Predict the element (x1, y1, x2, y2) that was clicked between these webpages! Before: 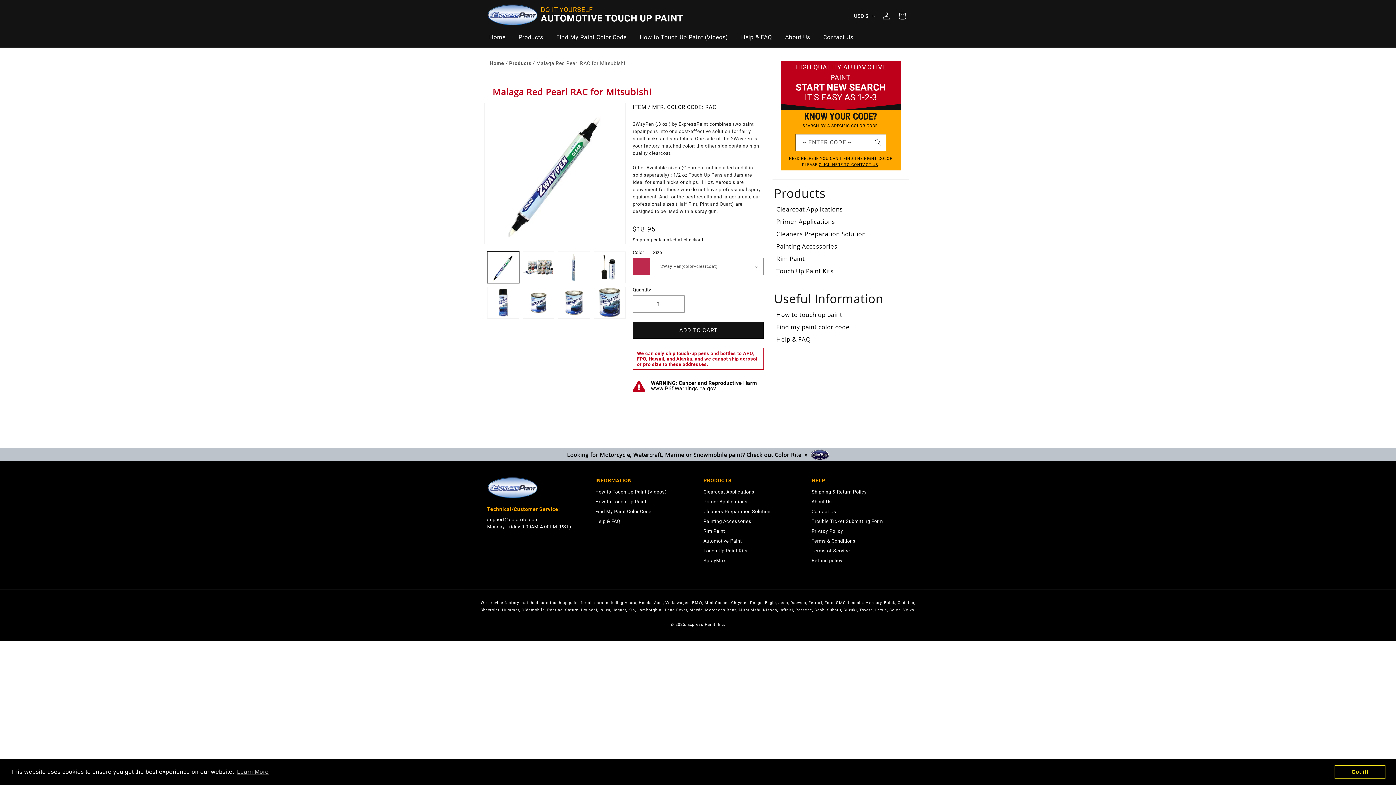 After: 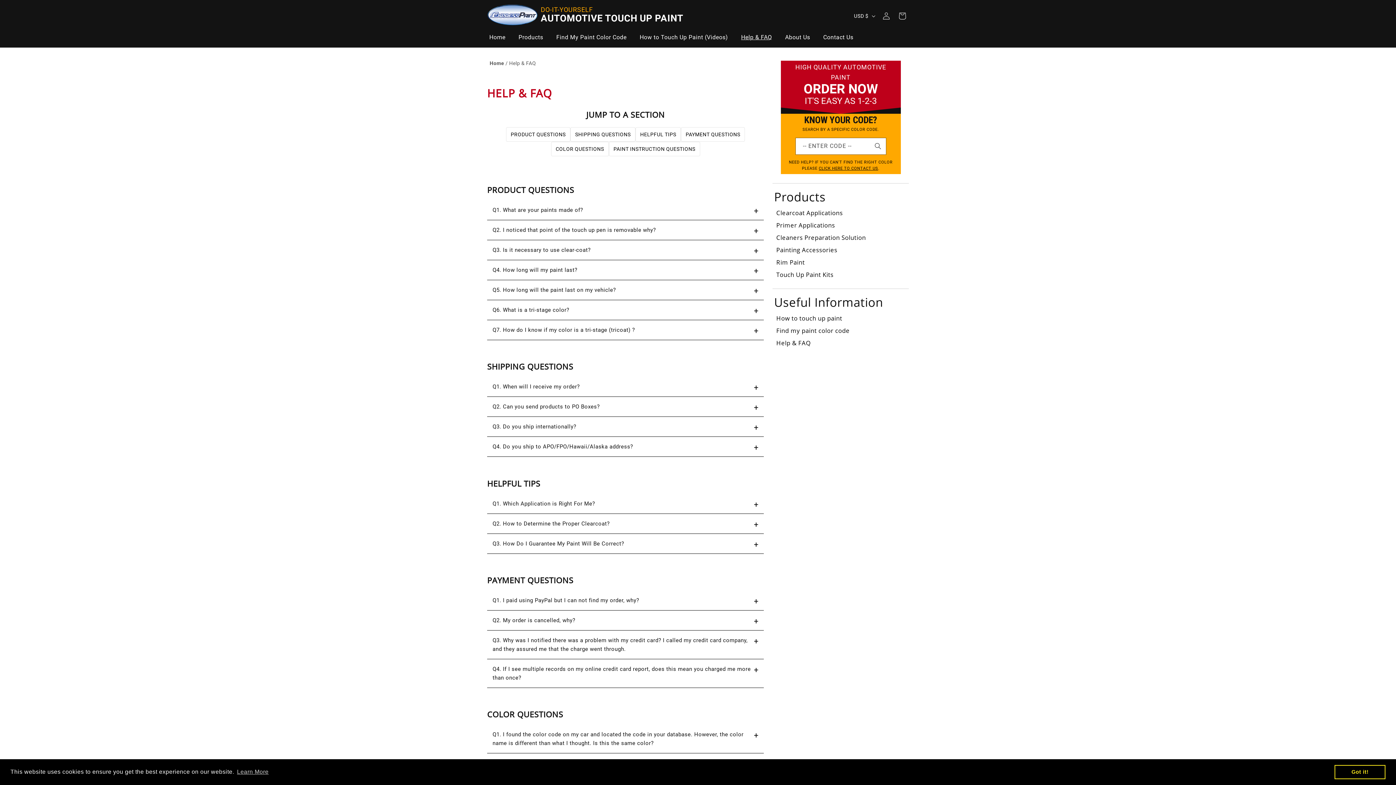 Action: label: Help & FAQ bbox: (734, 30, 778, 44)